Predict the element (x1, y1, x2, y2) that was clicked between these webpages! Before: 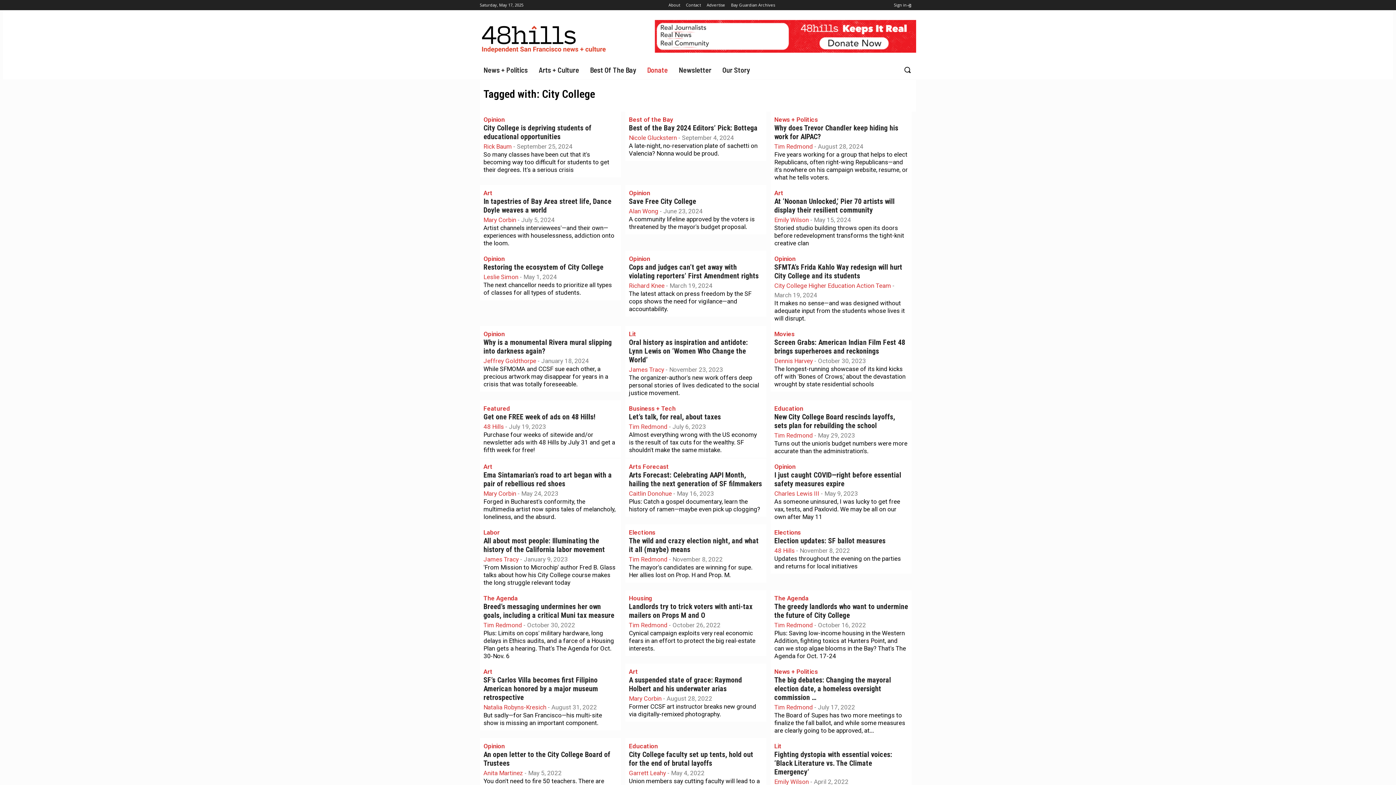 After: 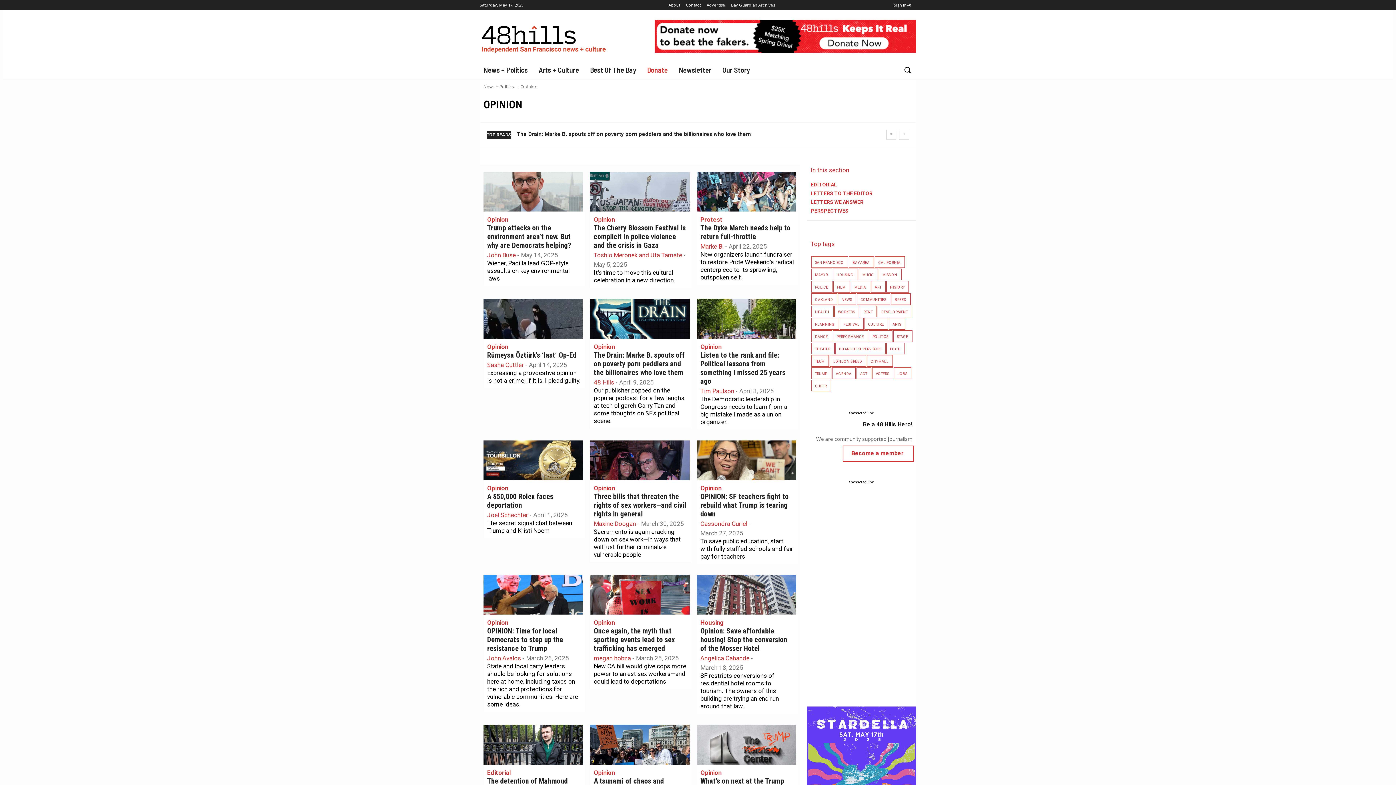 Action: label: Opinion bbox: (483, 115, 504, 124)